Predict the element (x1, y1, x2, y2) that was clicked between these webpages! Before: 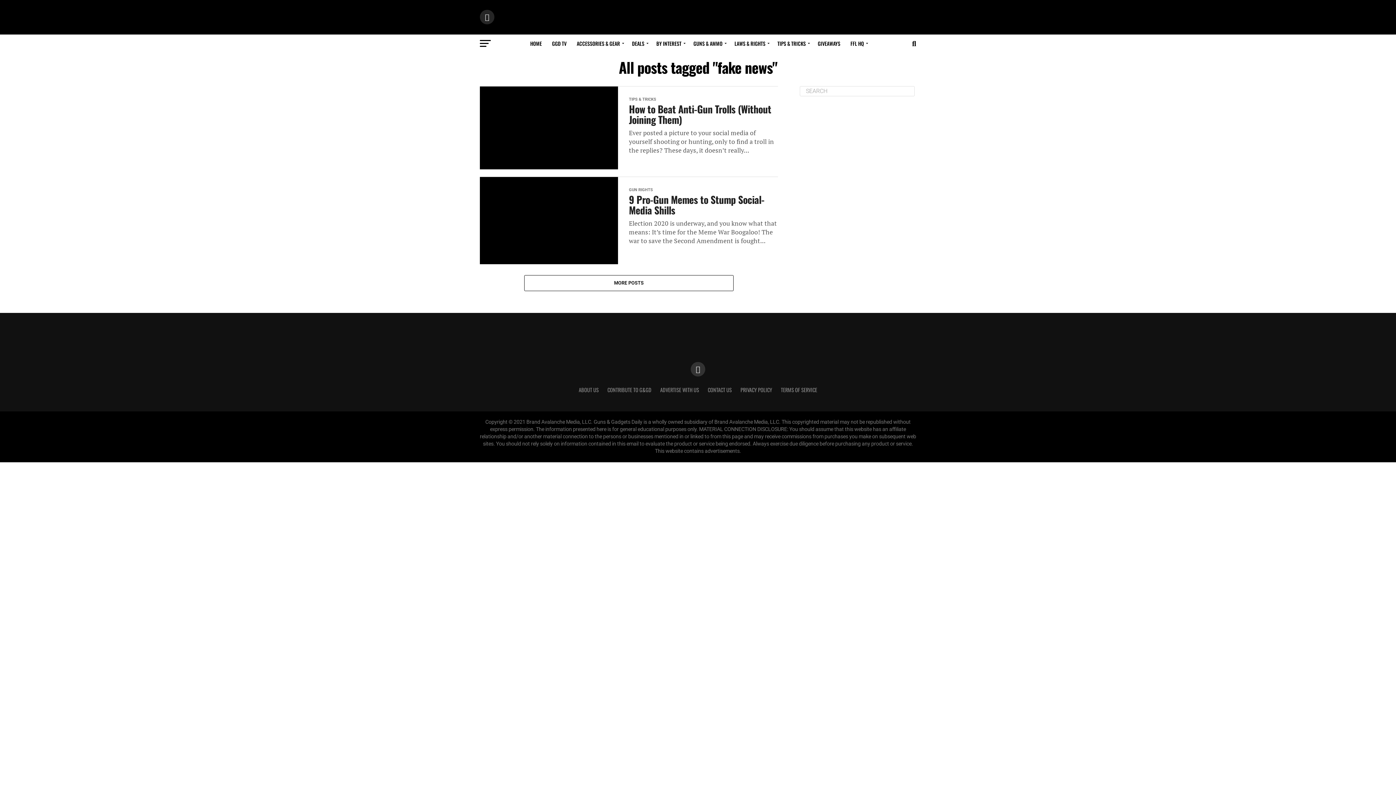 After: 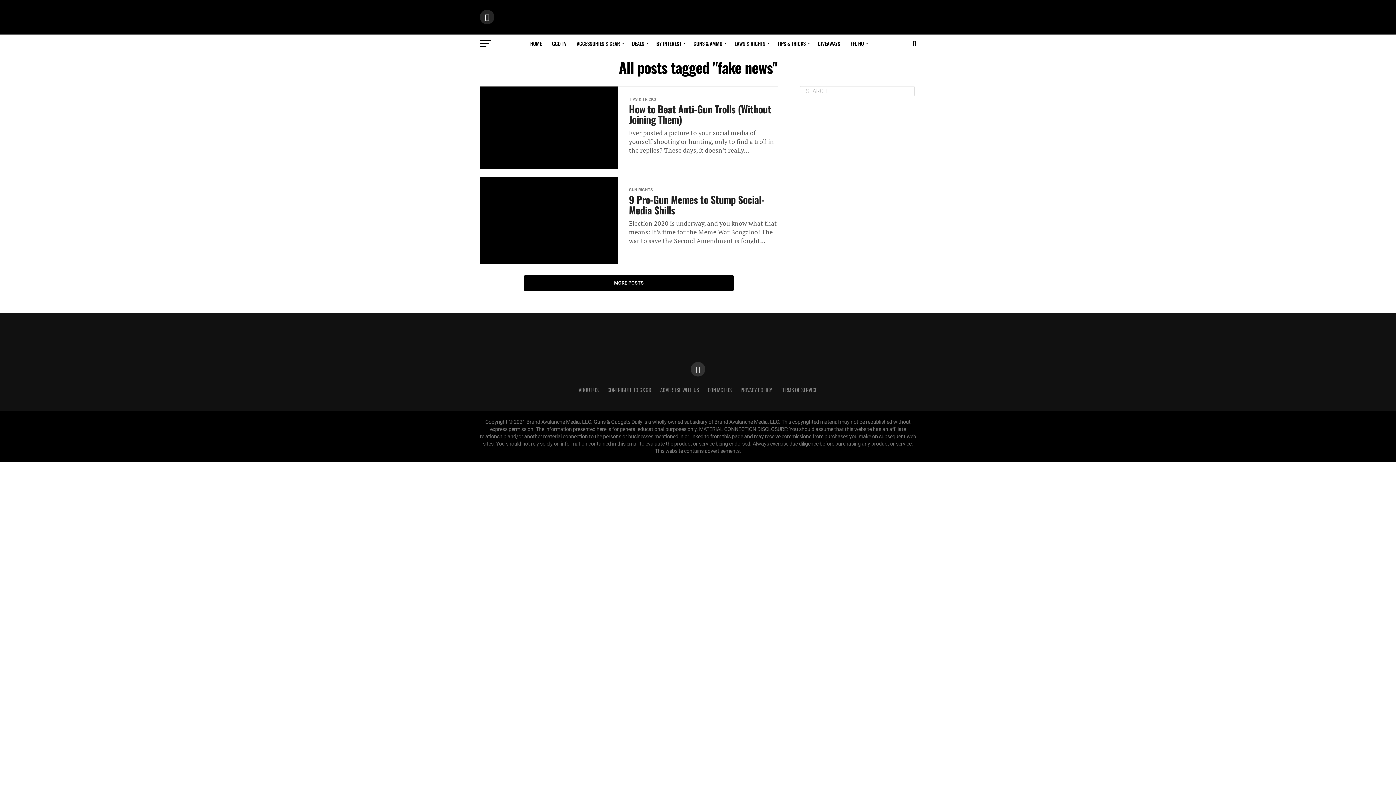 Action: label: MORE POSTS bbox: (524, 275, 733, 291)